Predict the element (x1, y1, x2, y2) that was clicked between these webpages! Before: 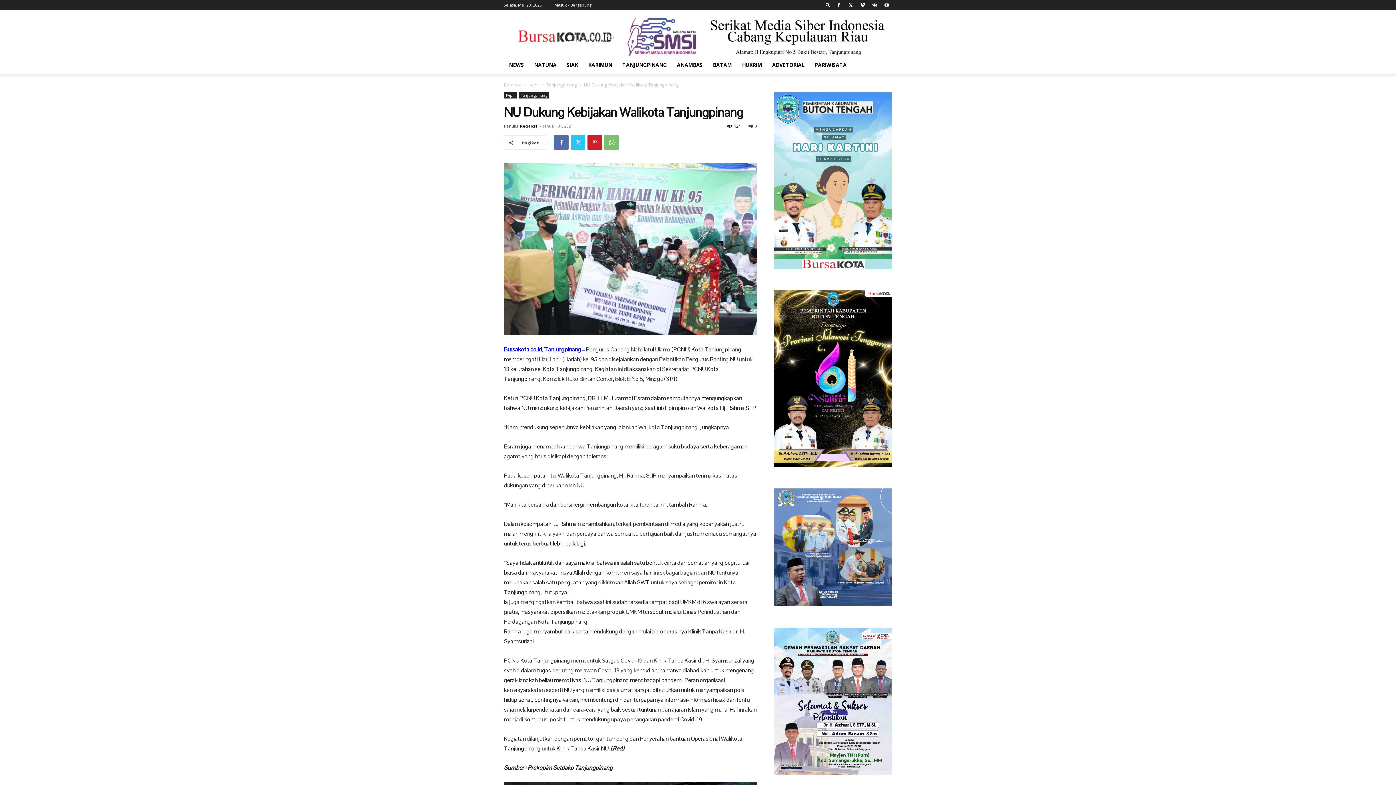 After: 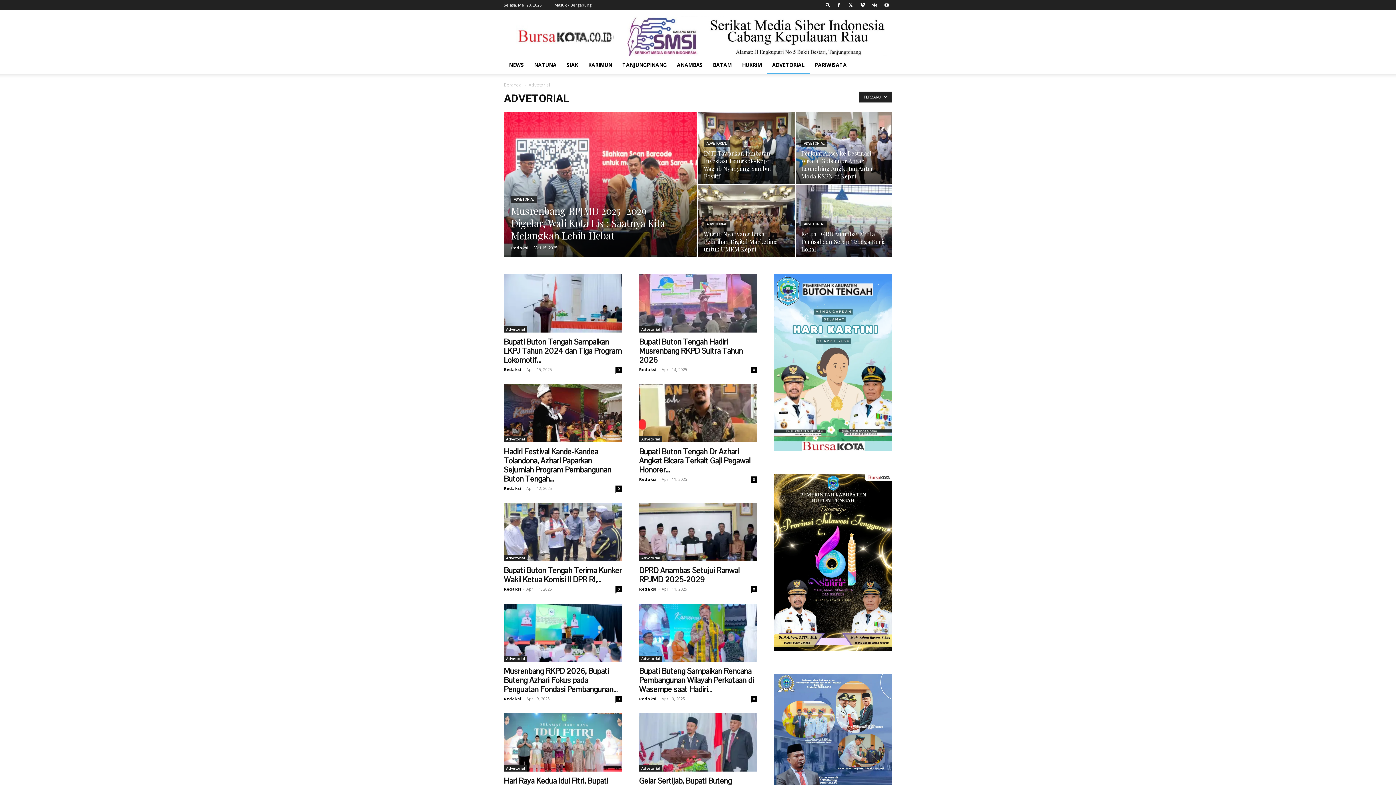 Action: label: ADVETORIAL bbox: (767, 56, 809, 73)